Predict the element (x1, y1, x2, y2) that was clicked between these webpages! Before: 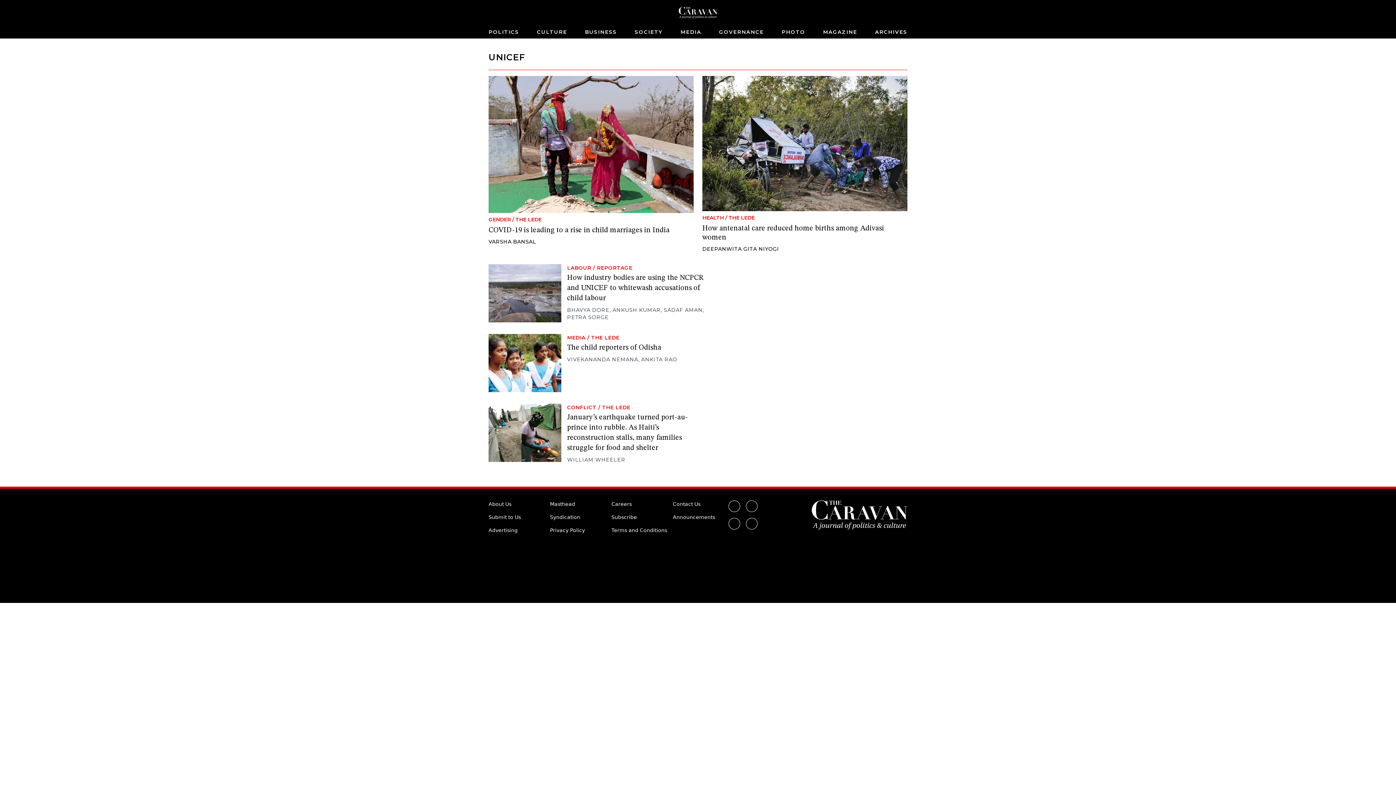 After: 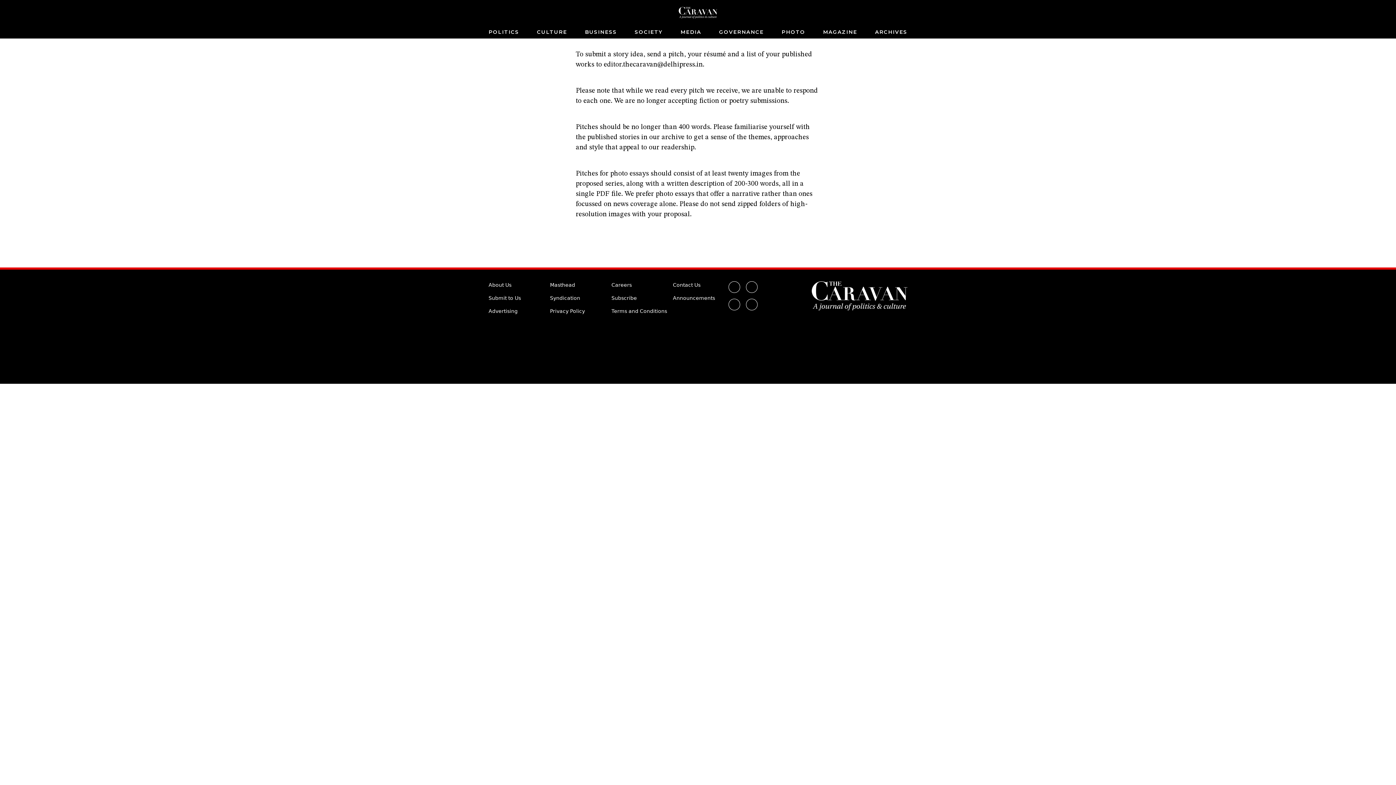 Action: label: Submit to Us bbox: (488, 514, 521, 520)